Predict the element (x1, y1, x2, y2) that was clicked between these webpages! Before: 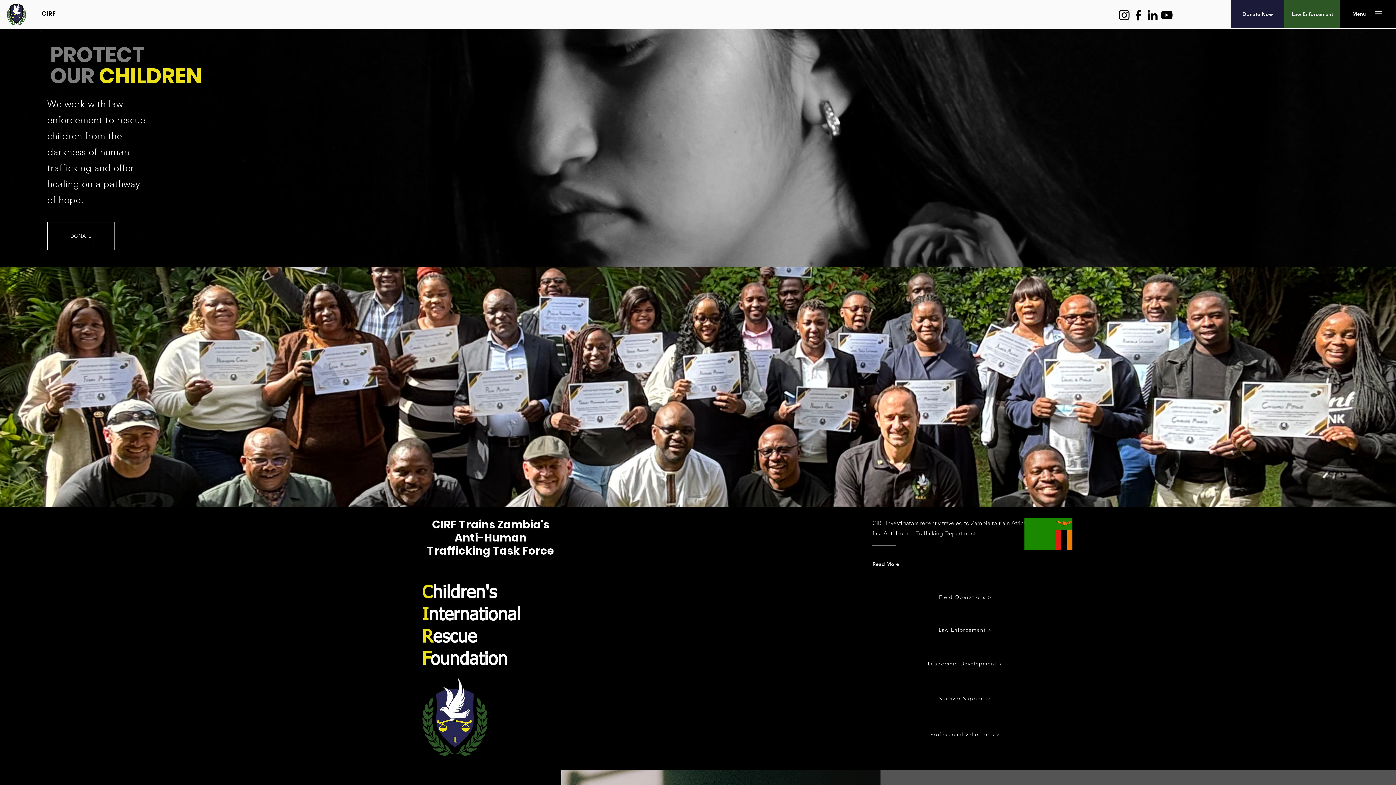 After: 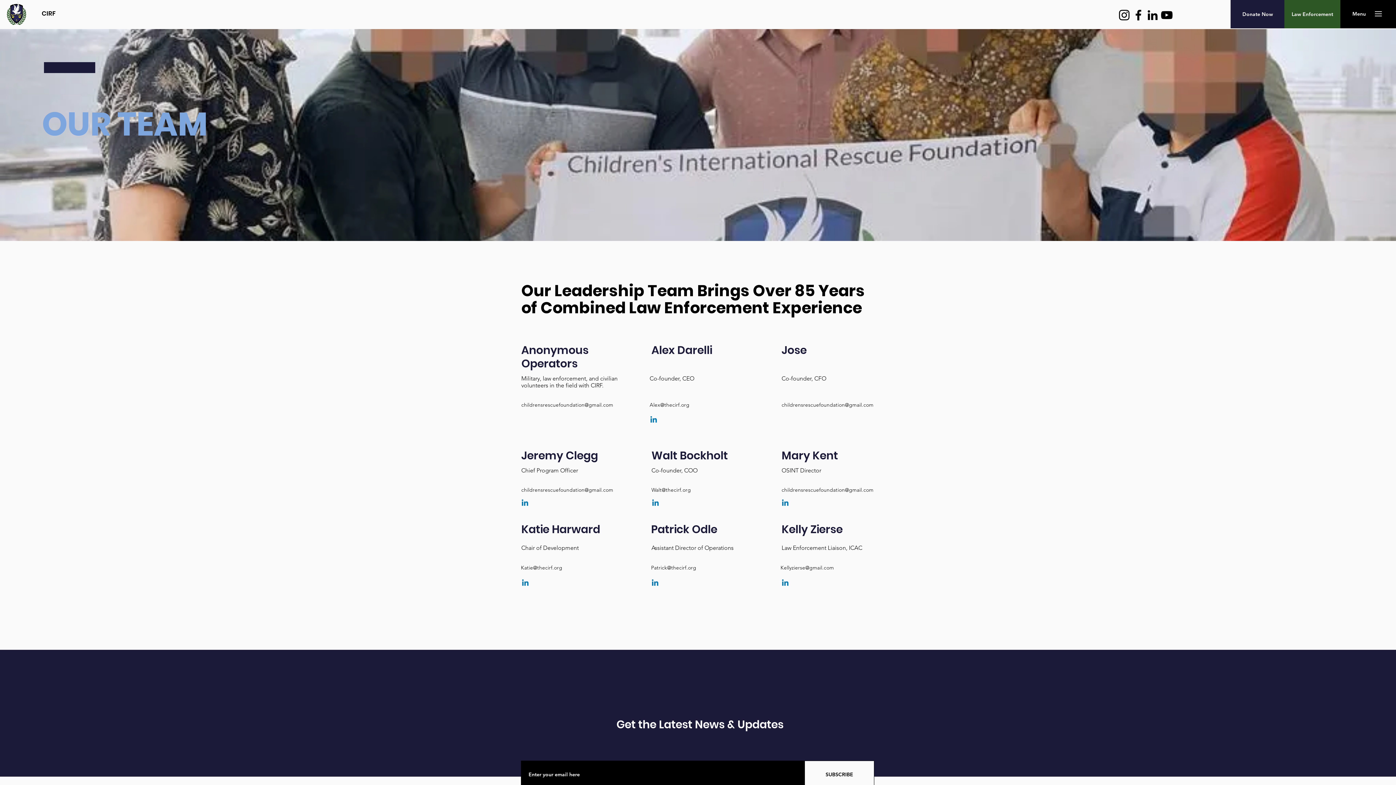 Action: bbox: (870, 722, 1061, 746) label: Professional Volunteers   >